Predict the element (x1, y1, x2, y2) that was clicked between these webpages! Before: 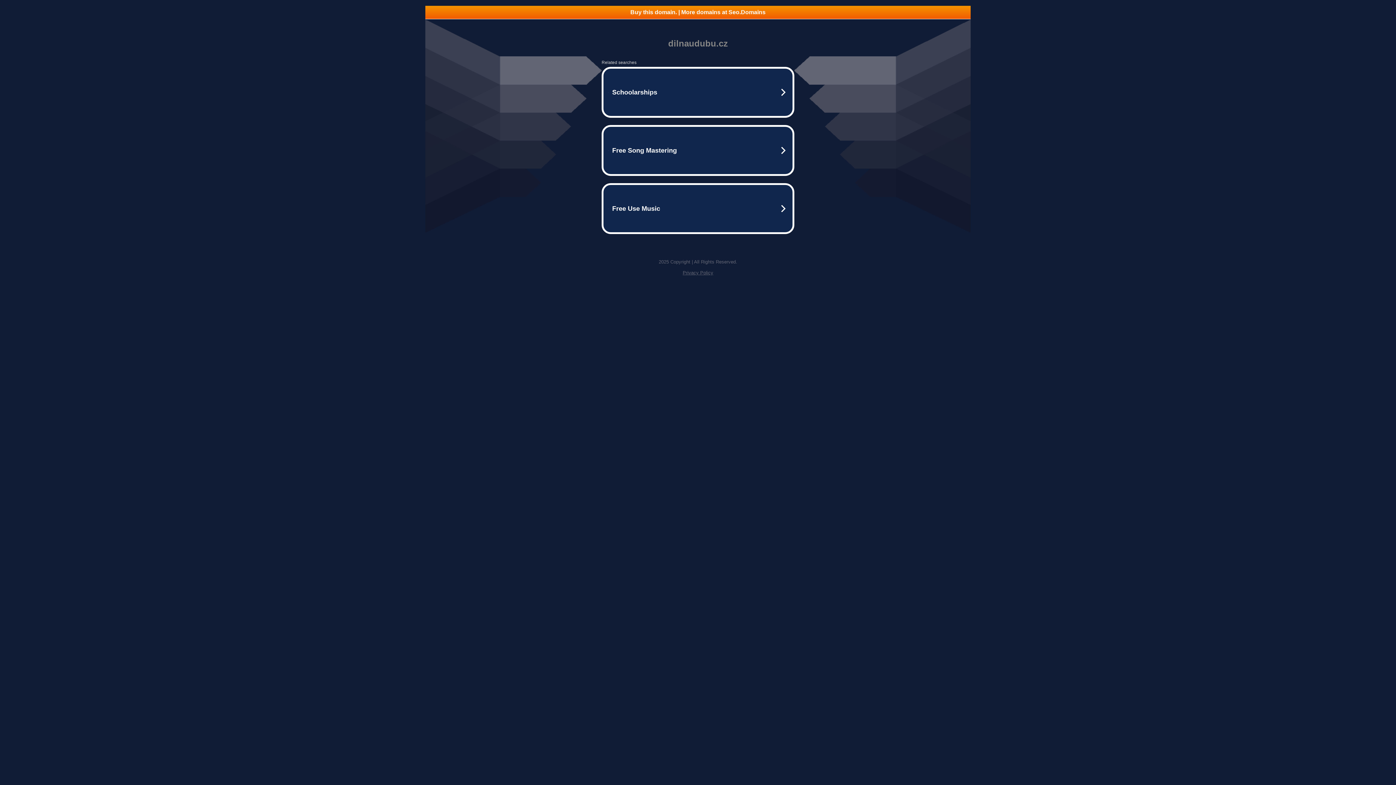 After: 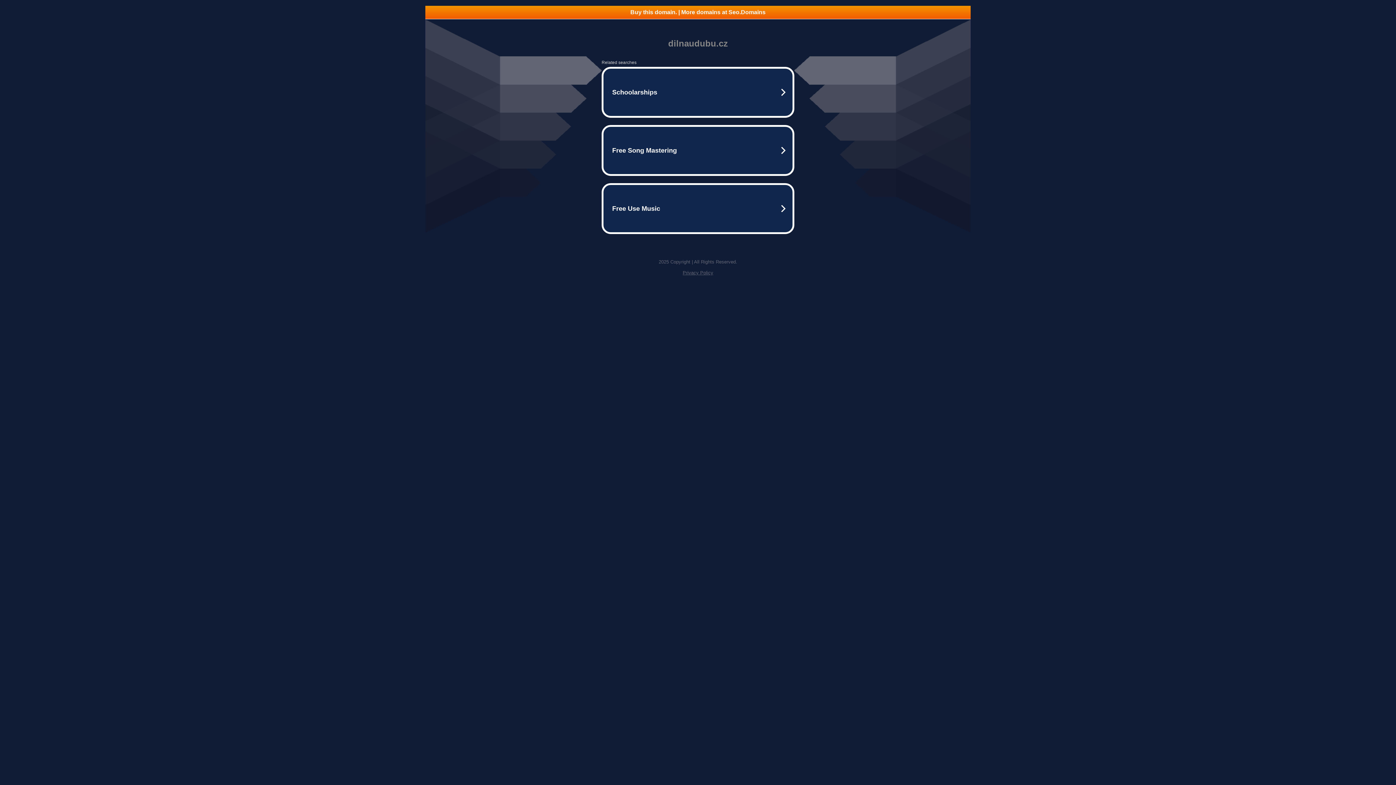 Action: label: Privacy Policy bbox: (682, 270, 713, 275)